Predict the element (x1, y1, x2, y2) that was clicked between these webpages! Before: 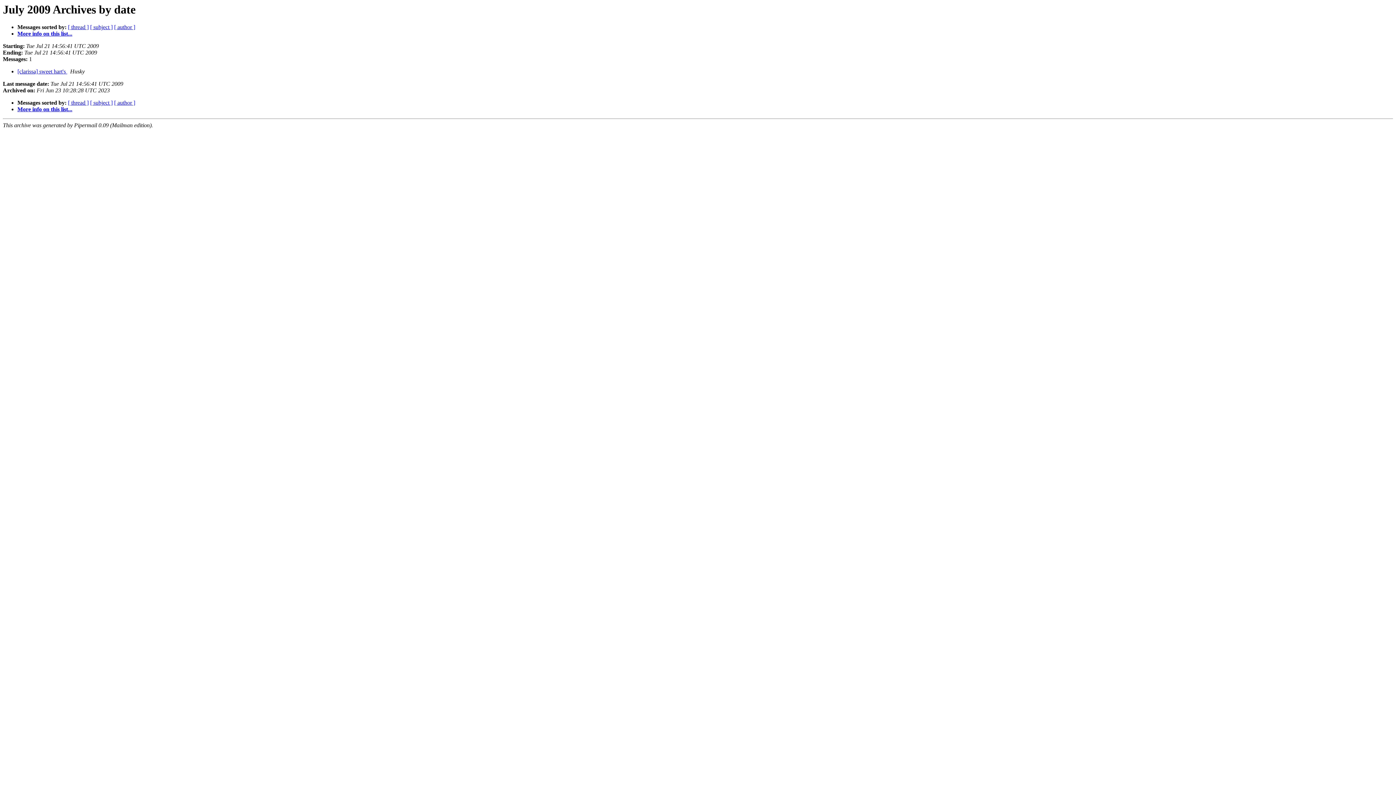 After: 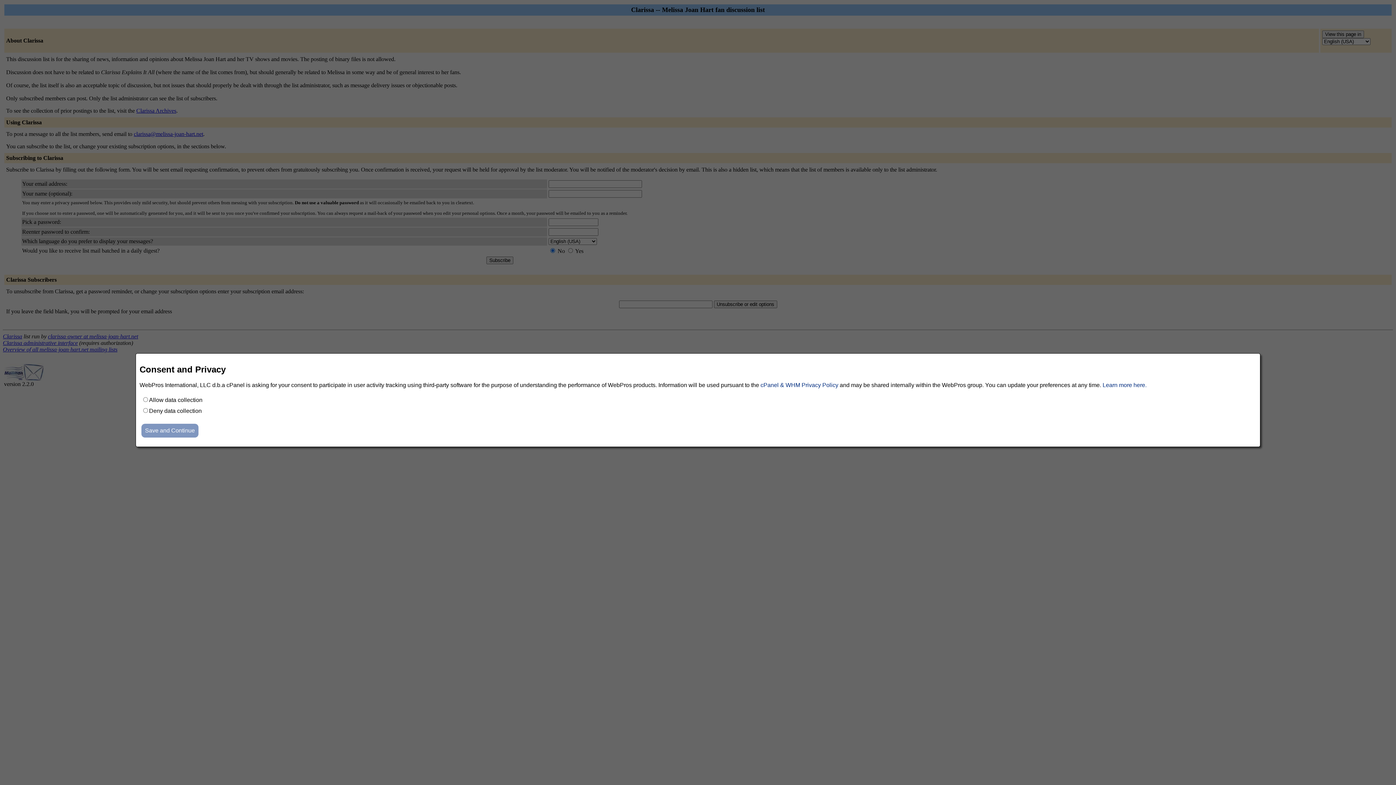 Action: bbox: (17, 30, 72, 36) label: More info on this list...